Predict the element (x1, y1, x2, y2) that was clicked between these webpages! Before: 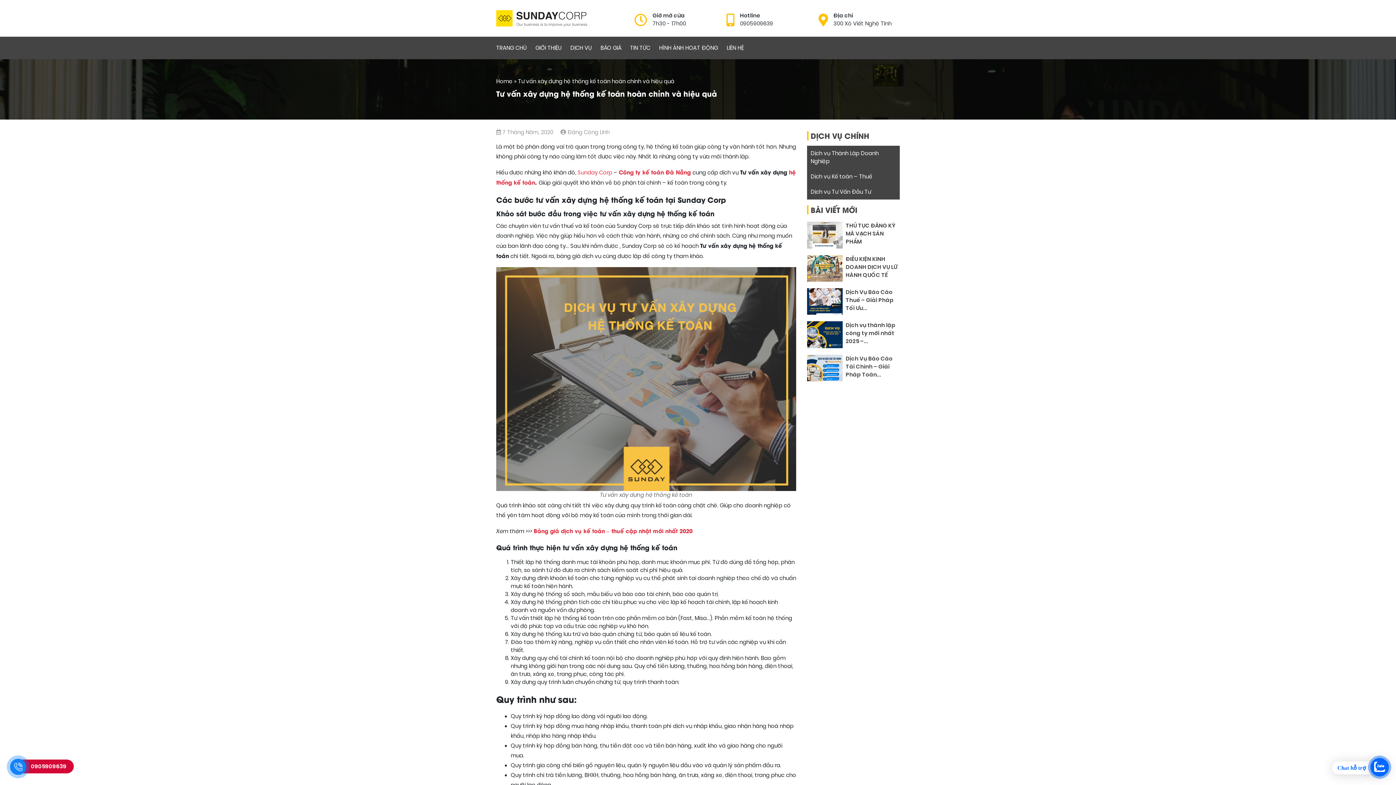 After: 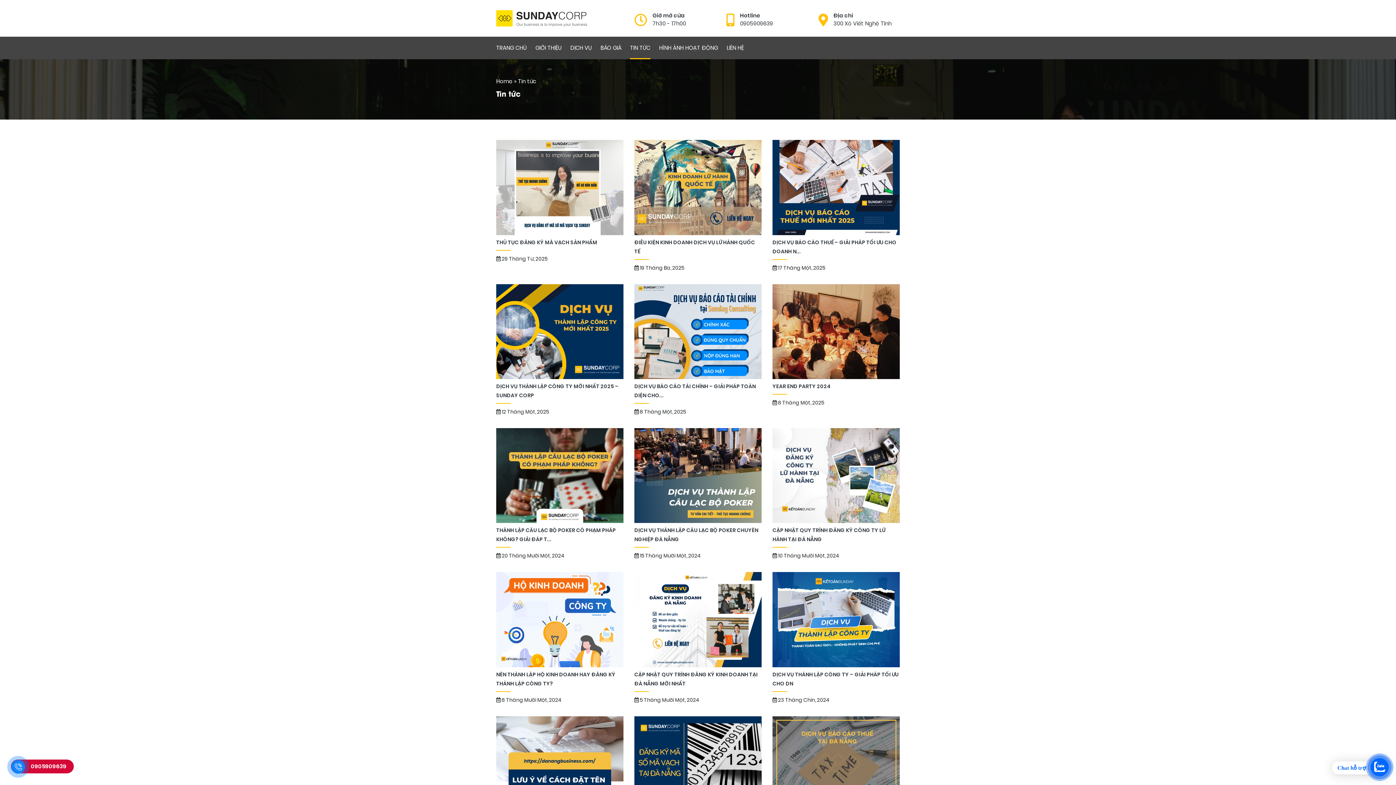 Action: bbox: (630, 36, 650, 59) label: TIN TỨC